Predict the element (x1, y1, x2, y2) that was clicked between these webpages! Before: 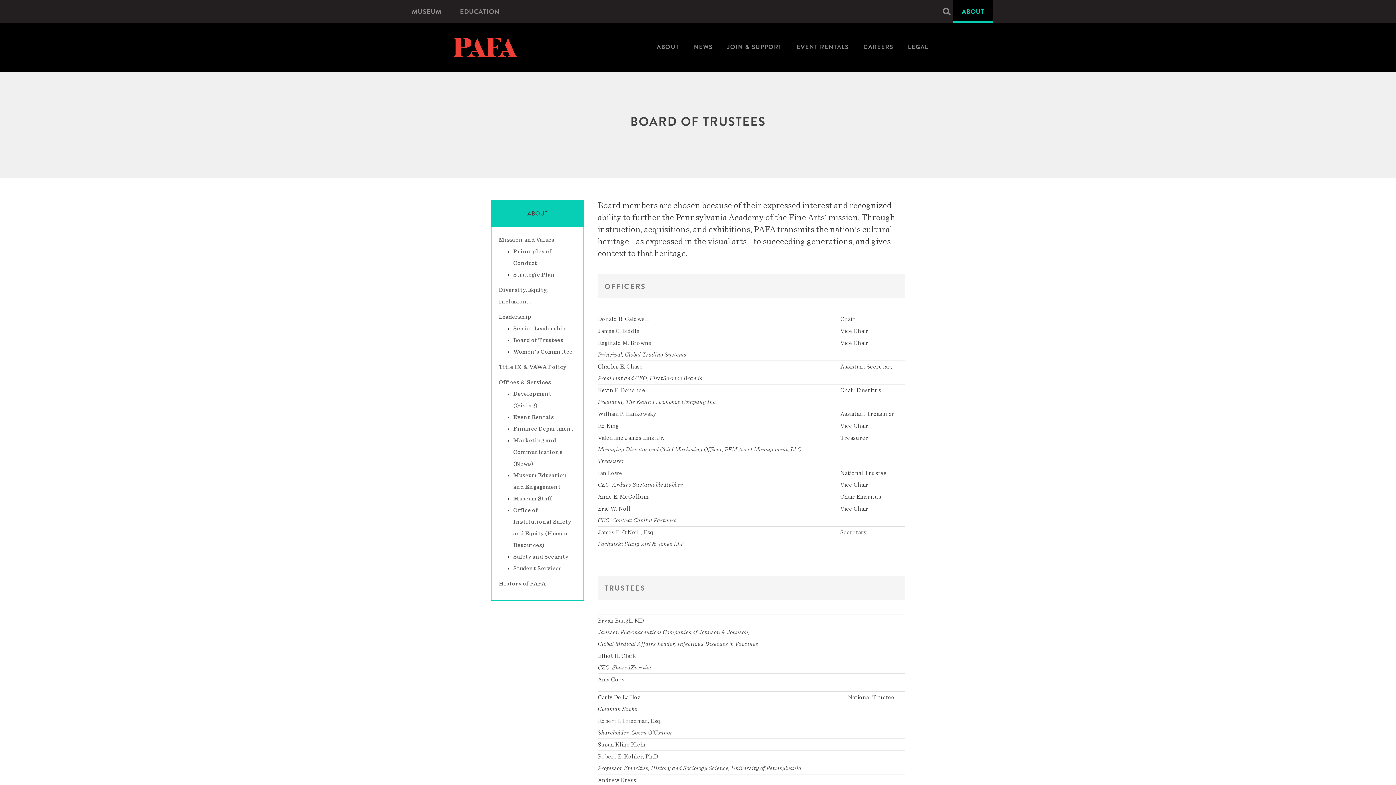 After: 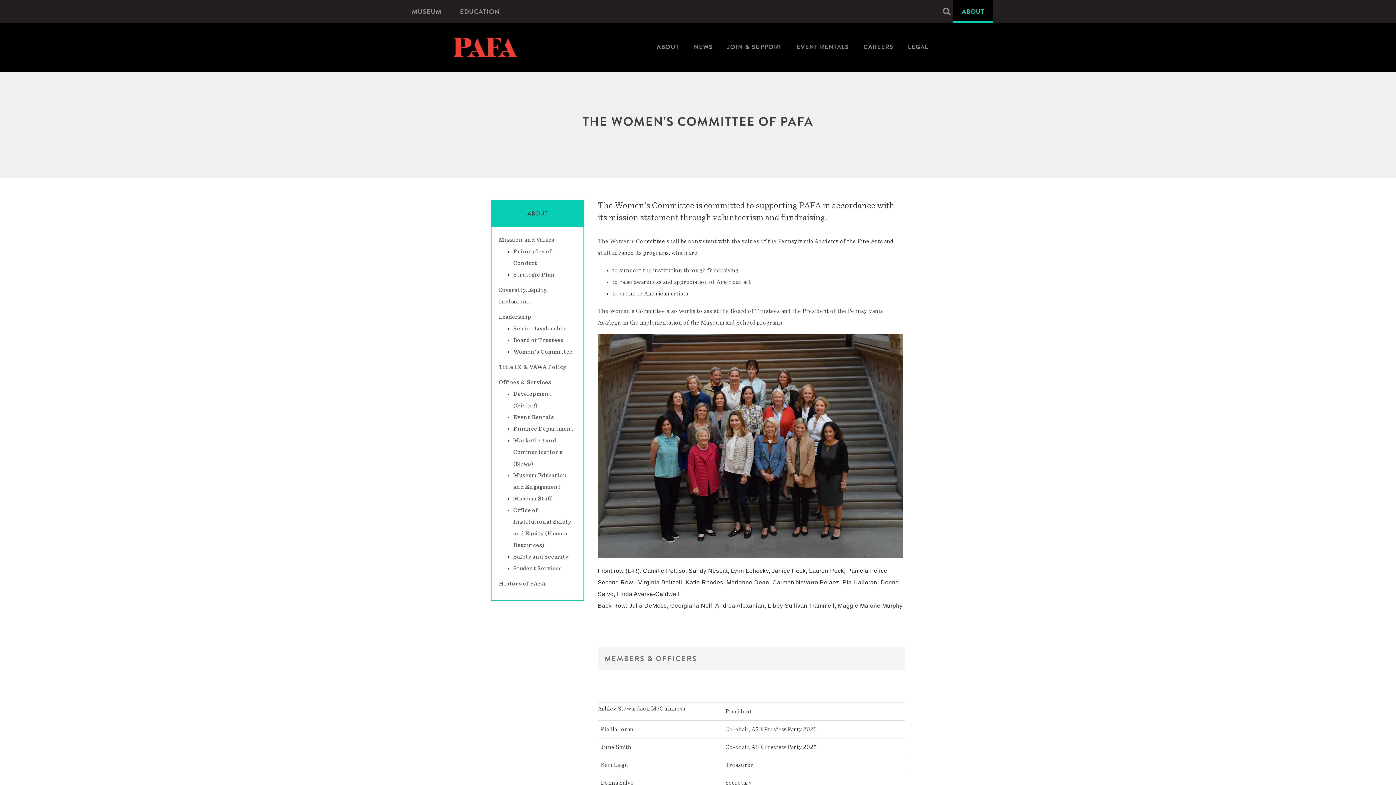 Action: label: Women's Committee bbox: (513, 349, 572, 355)